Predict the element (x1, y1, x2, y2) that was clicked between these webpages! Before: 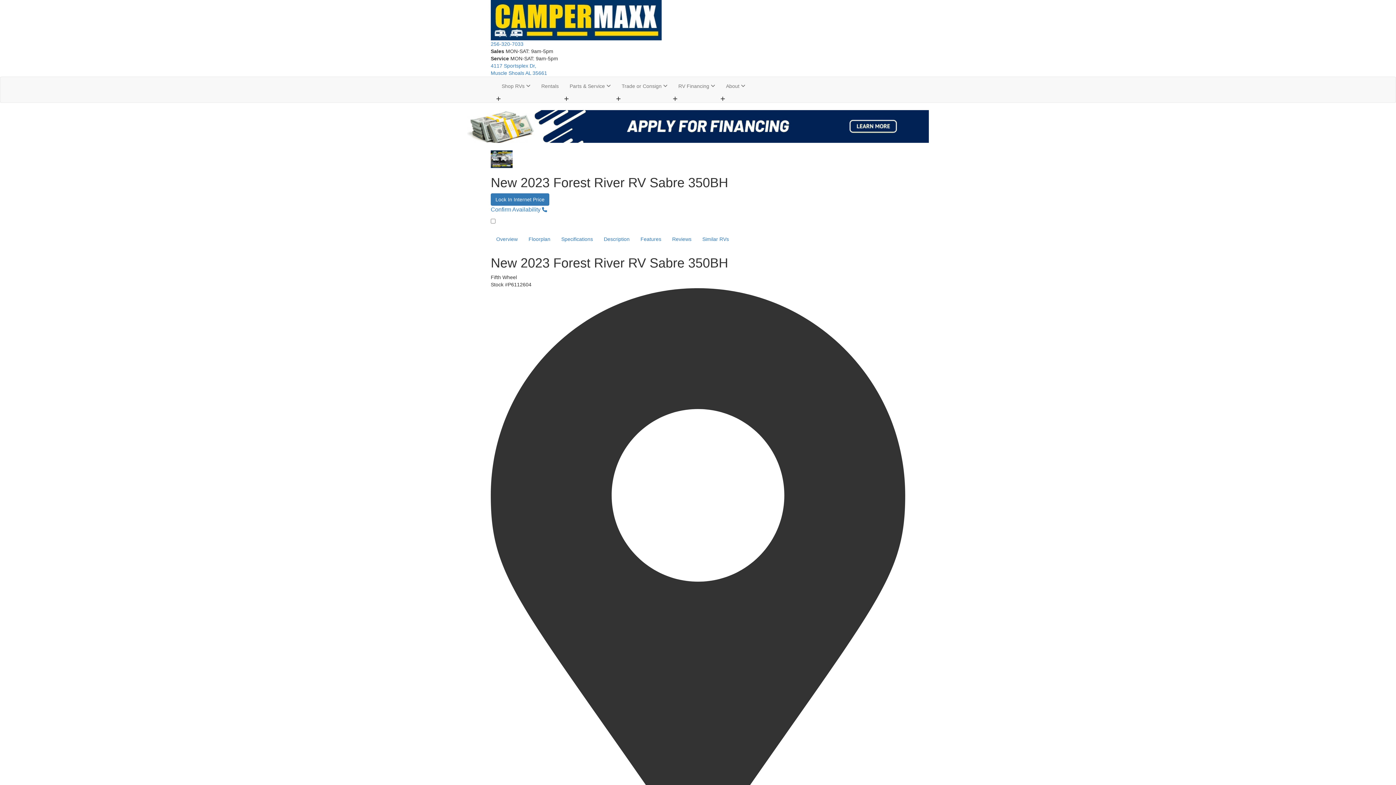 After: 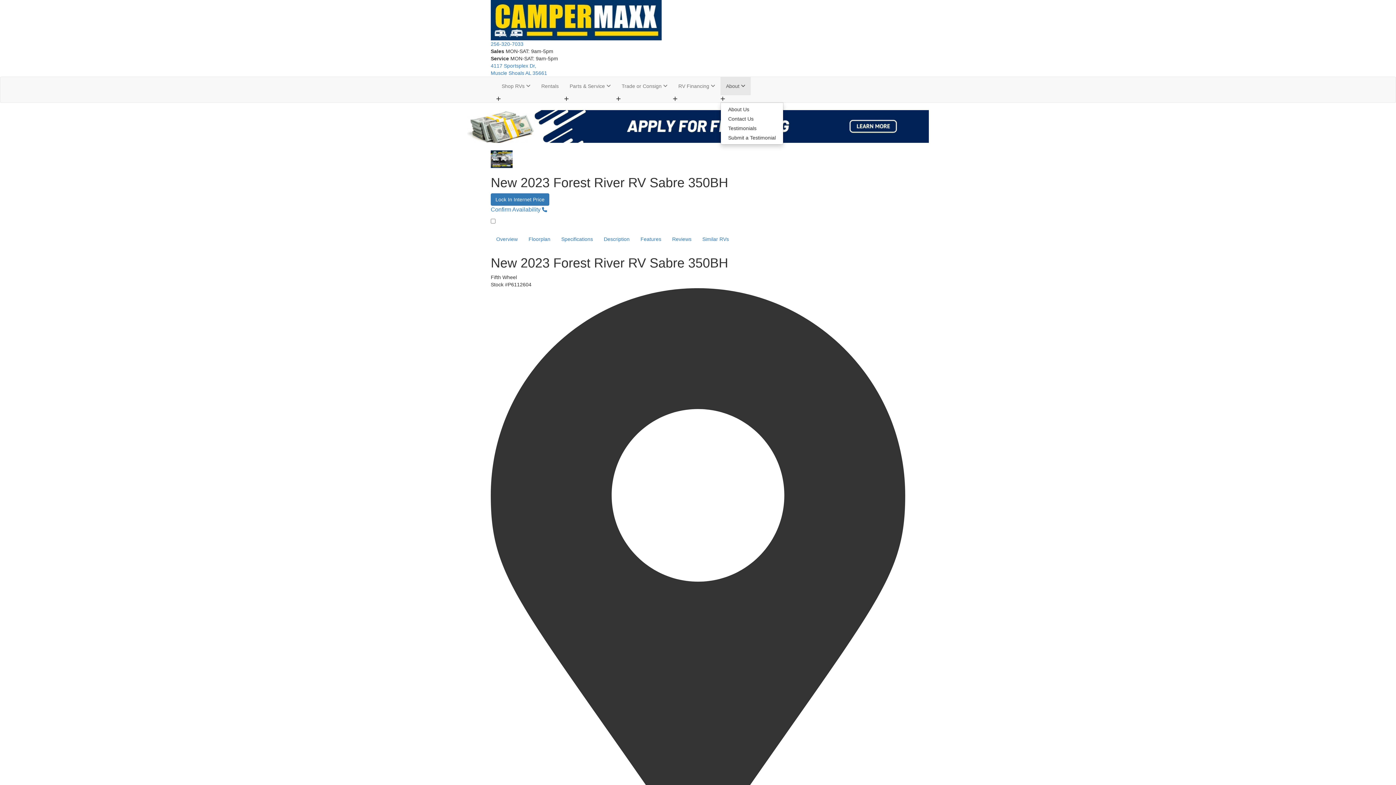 Action: bbox: (720, 77, 750, 95) label: About 